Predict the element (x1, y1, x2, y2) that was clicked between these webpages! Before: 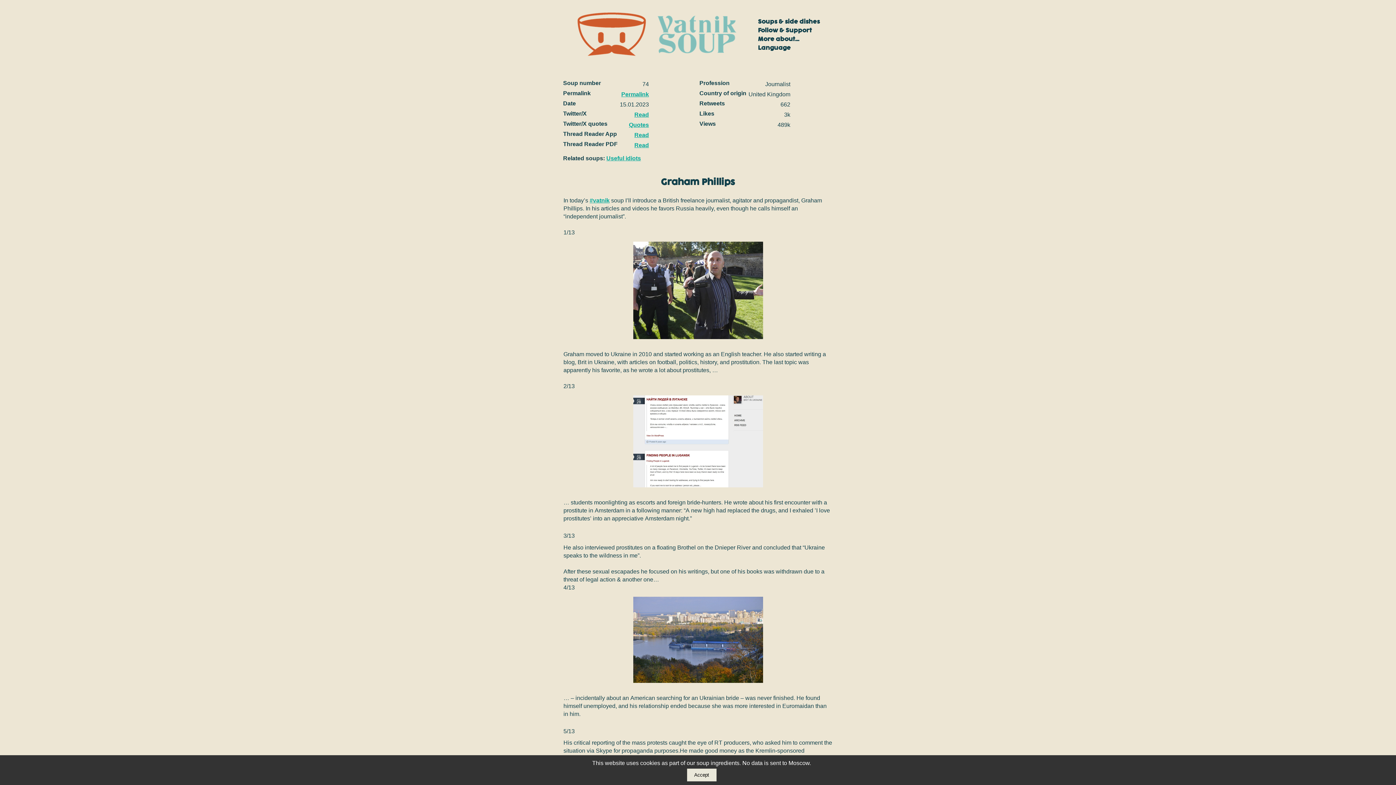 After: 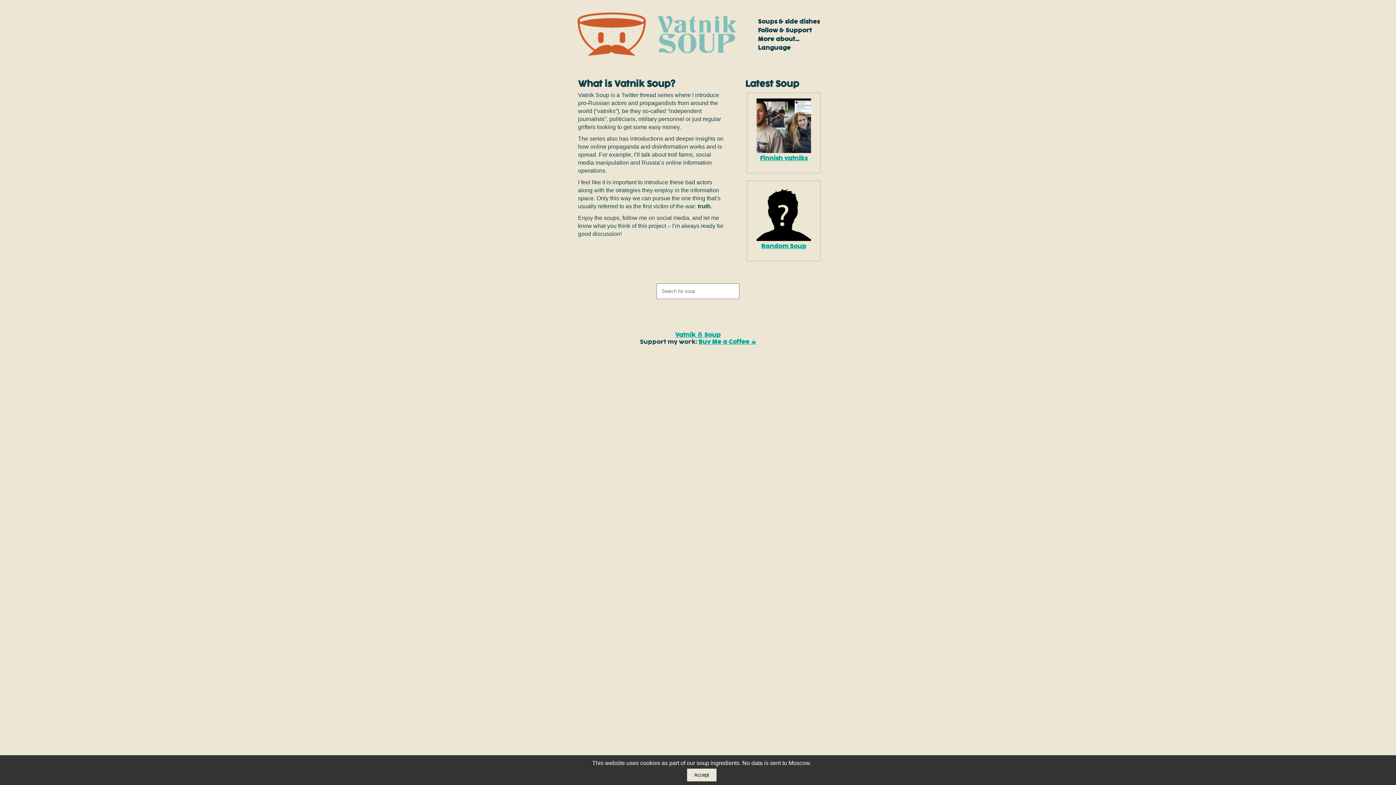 Action: bbox: (576, 51, 740, 58)